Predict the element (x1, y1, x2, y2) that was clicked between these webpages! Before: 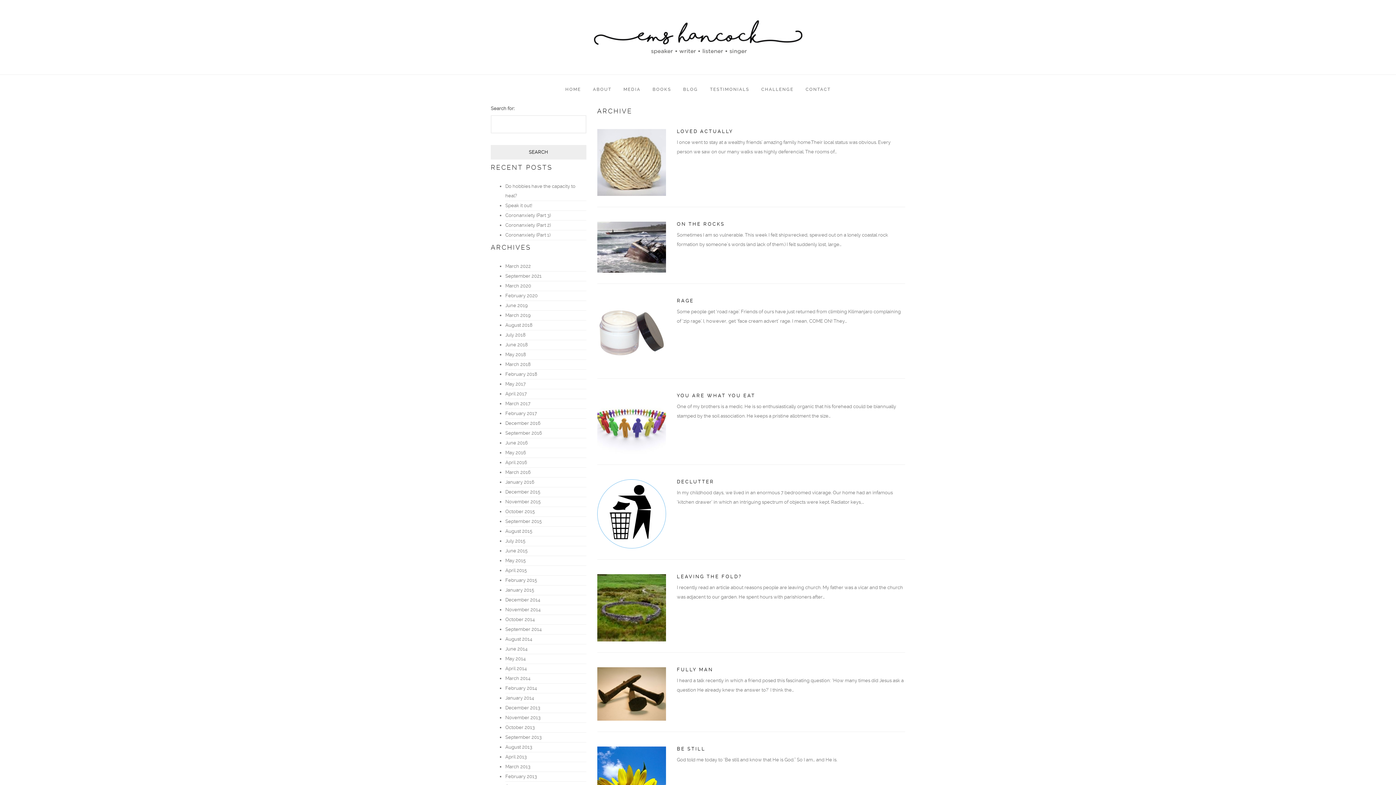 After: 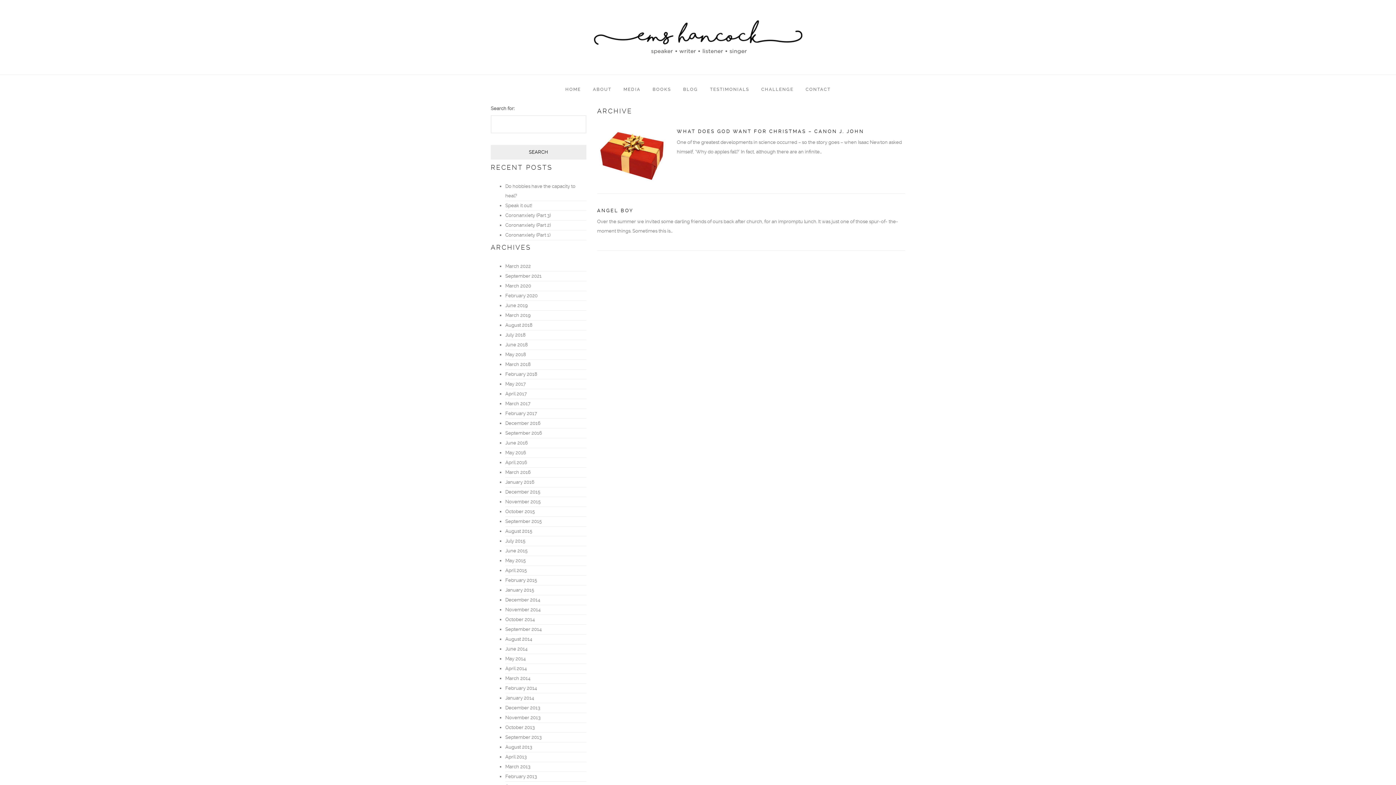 Action: label: December 2014 bbox: (505, 597, 540, 602)